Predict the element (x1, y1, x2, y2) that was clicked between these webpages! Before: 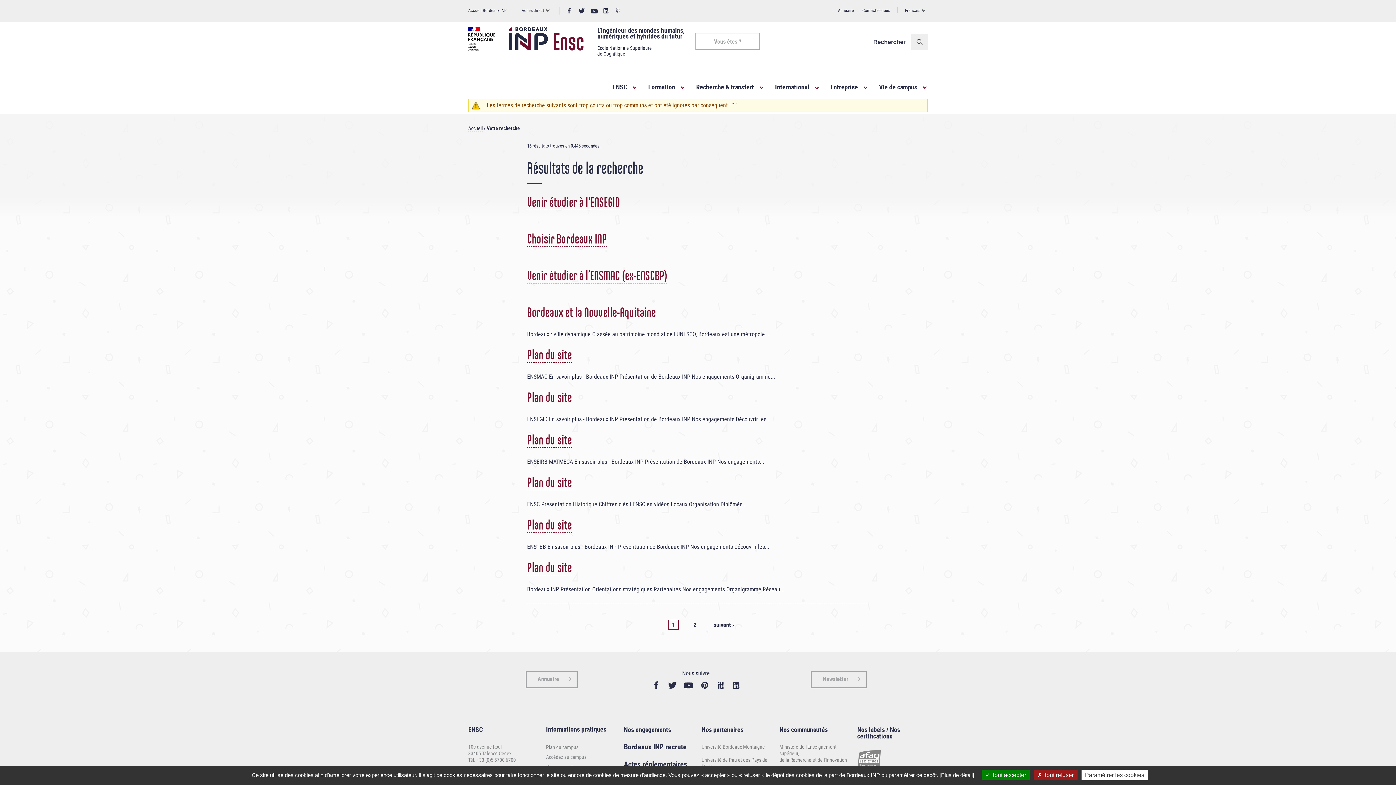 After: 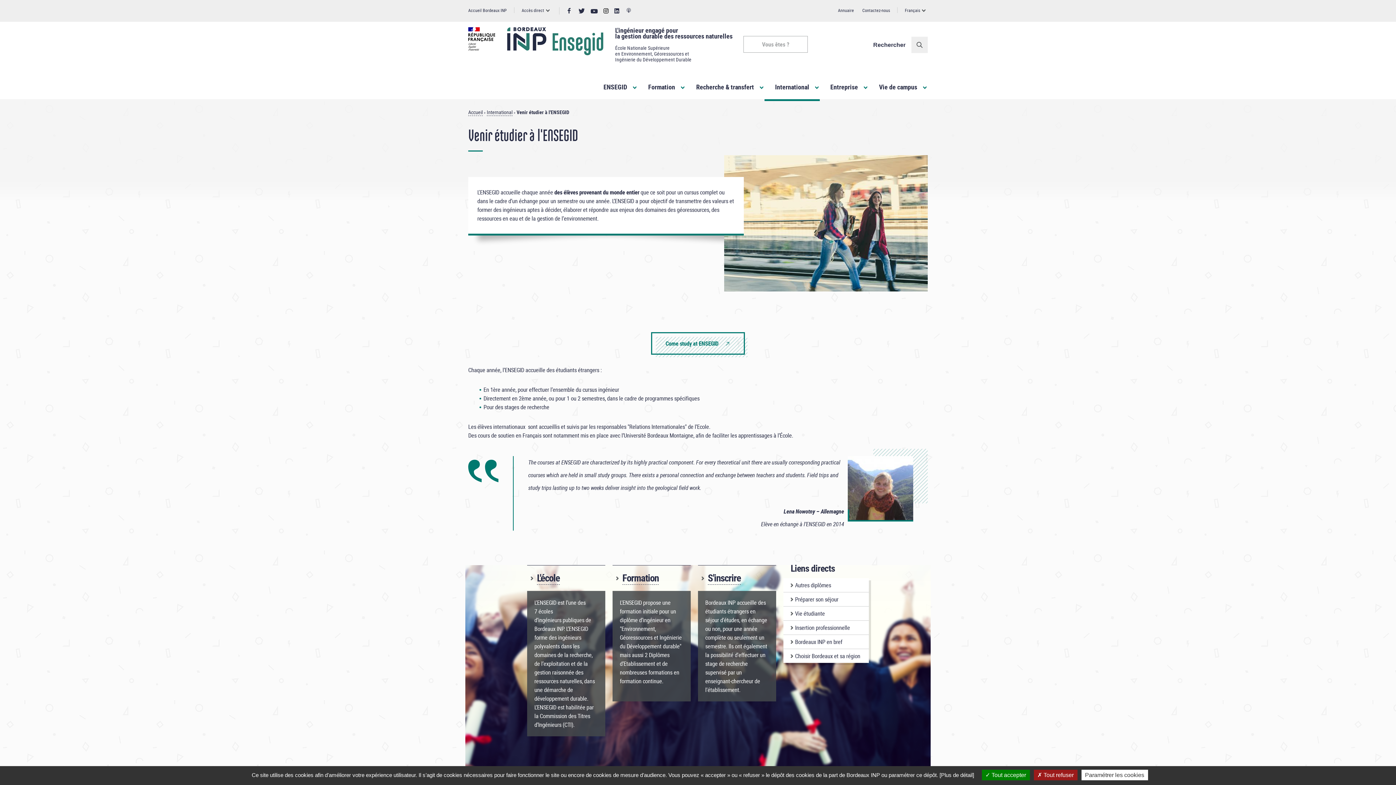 Action: label: Venir étudier à l'ENSEGID bbox: (527, 195, 620, 210)